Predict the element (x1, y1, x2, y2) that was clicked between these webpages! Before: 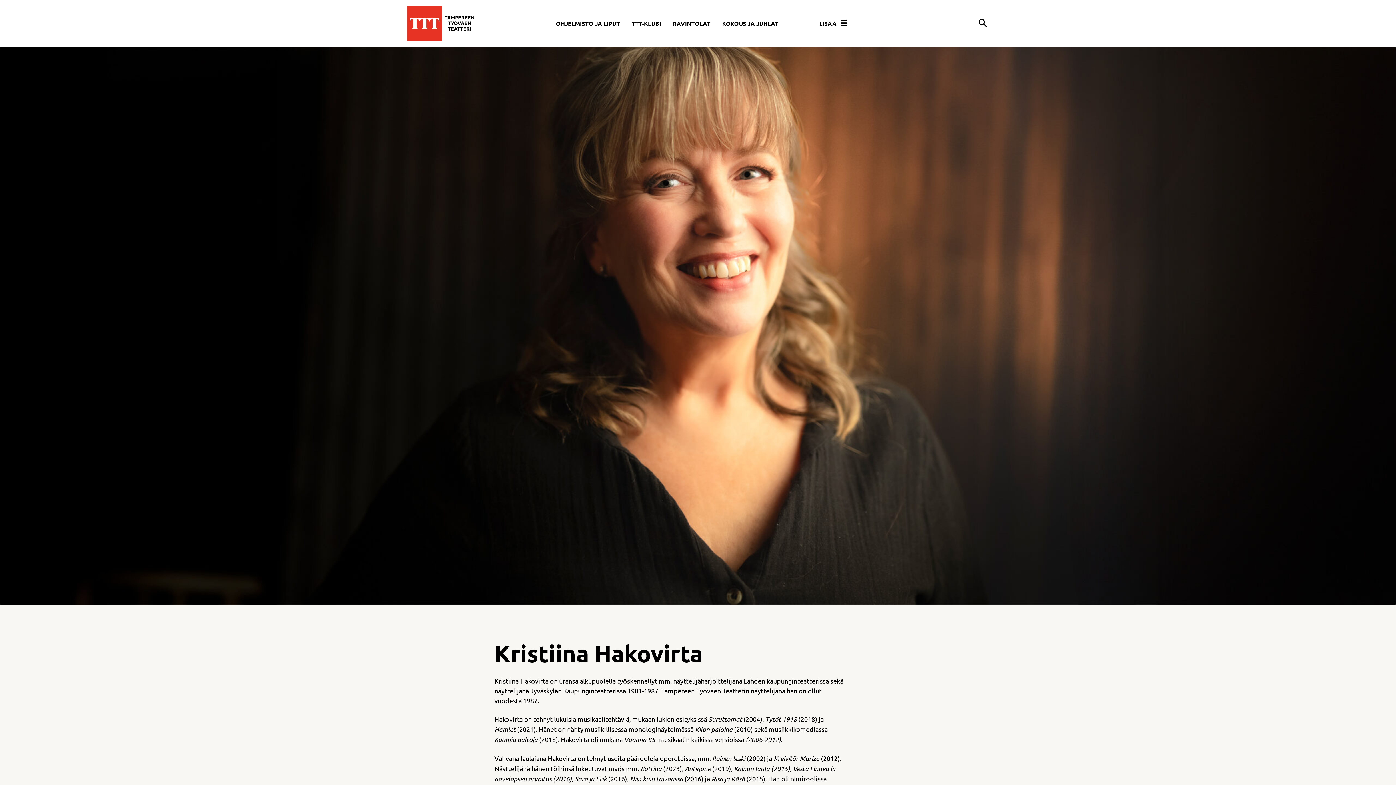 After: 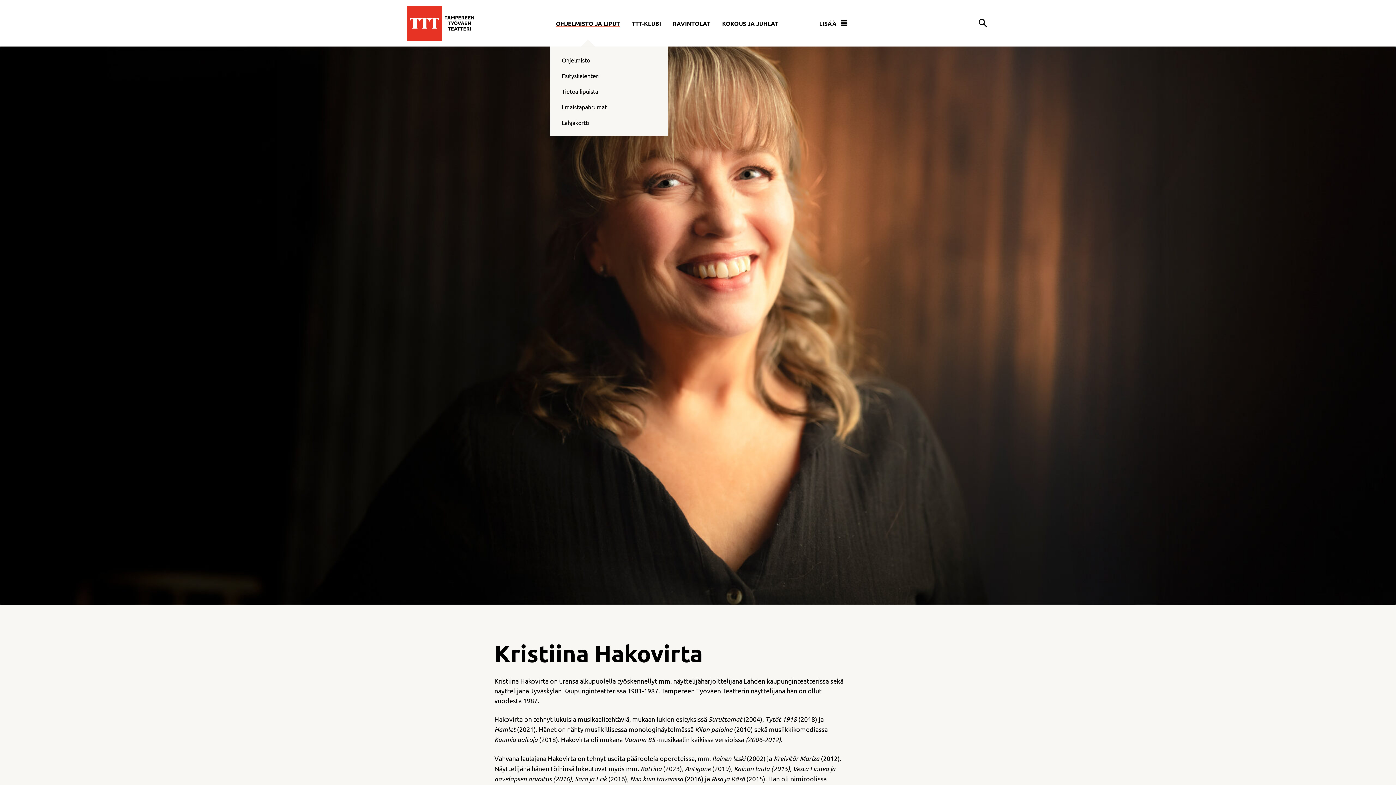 Action: bbox: (550, 0, 625, 46) label: OHJELMISTO JA LIPUT